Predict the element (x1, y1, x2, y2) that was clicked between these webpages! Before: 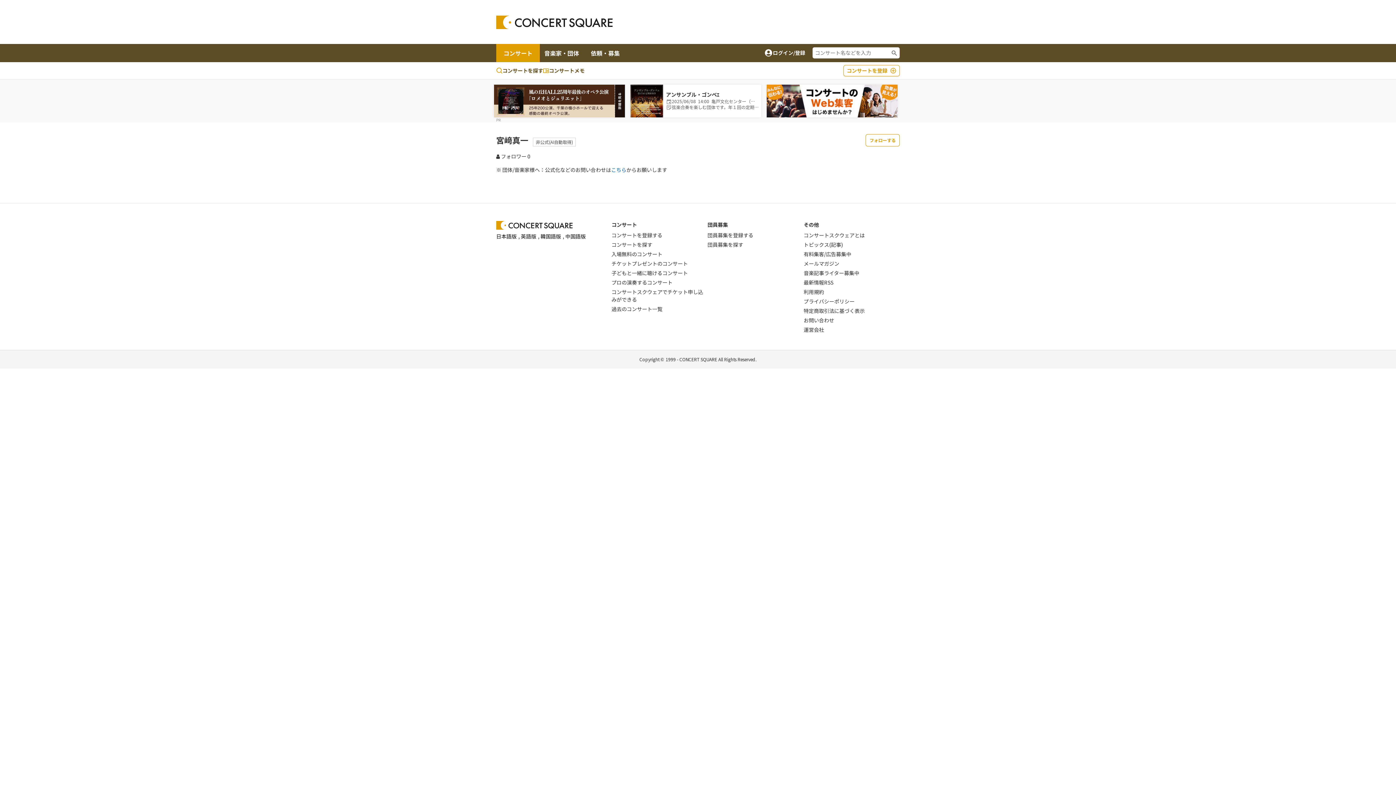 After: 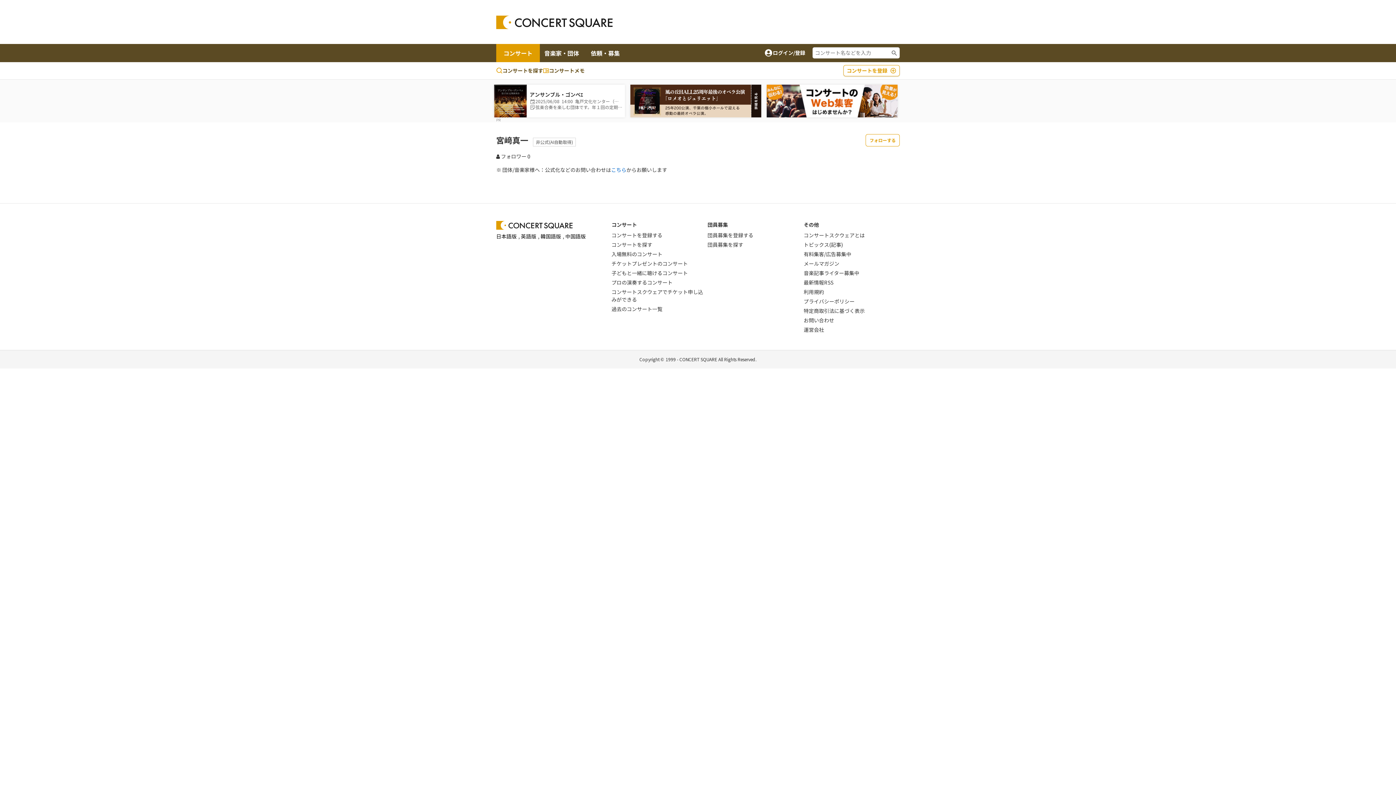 Action: label:  フォロワー 0 bbox: (496, 152, 530, 160)